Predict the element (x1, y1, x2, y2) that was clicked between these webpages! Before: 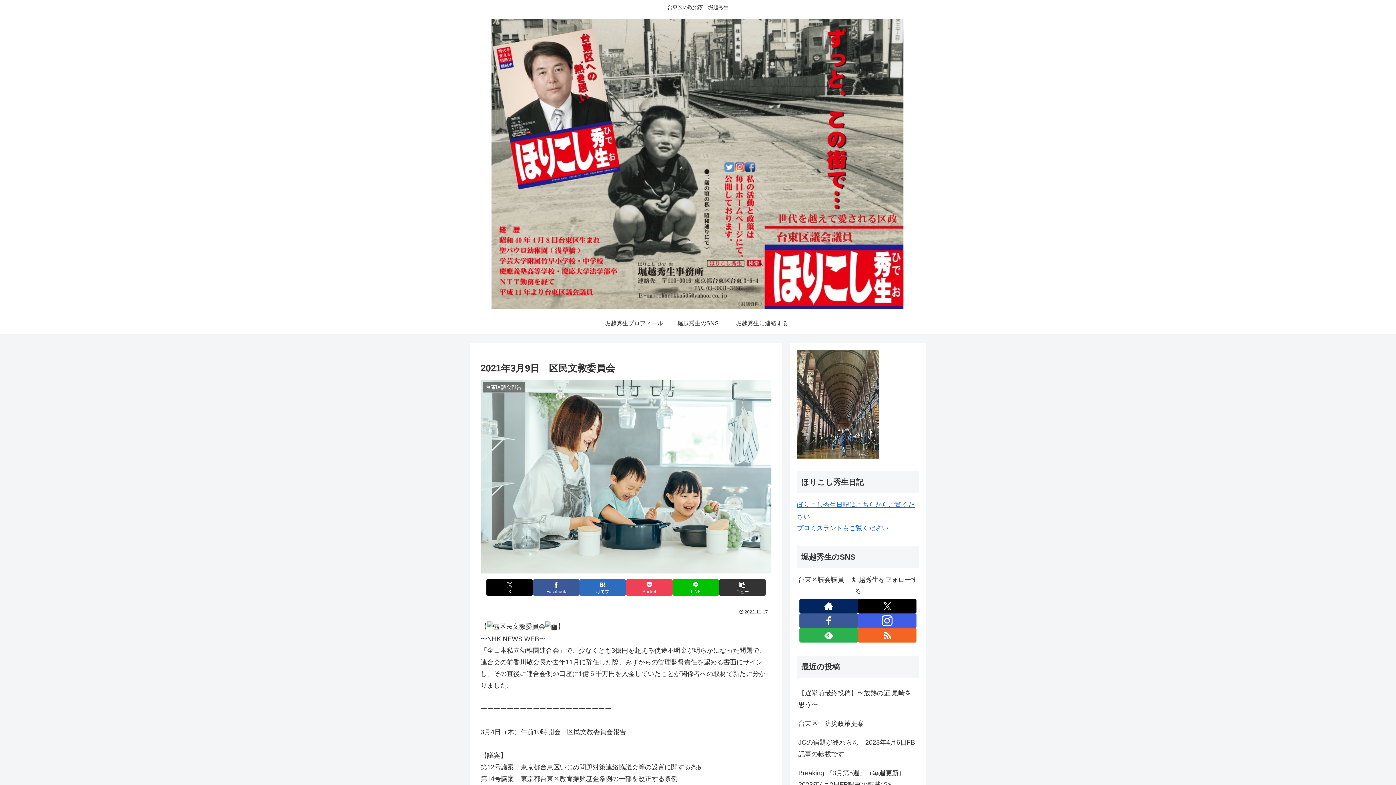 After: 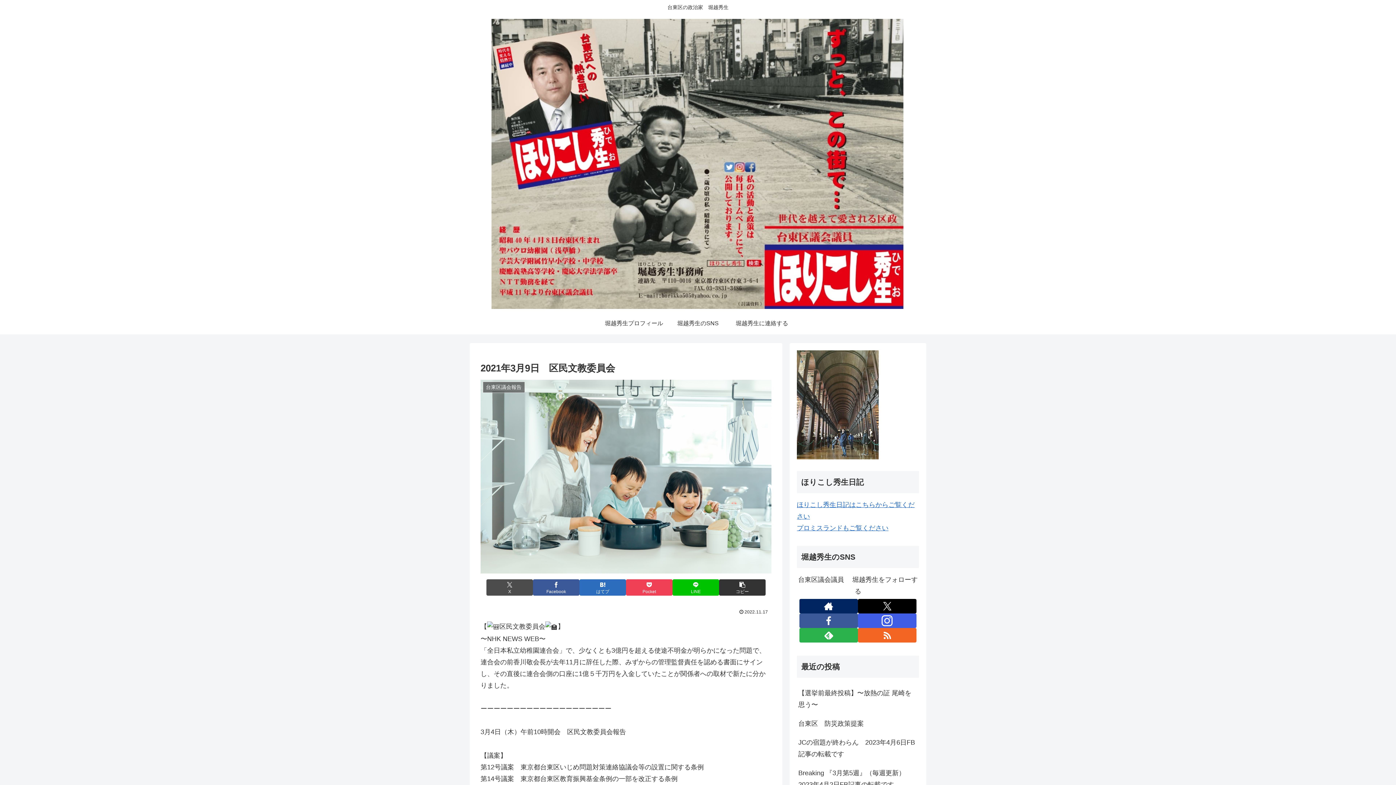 Action: label: Xでシェア bbox: (486, 579, 533, 596)